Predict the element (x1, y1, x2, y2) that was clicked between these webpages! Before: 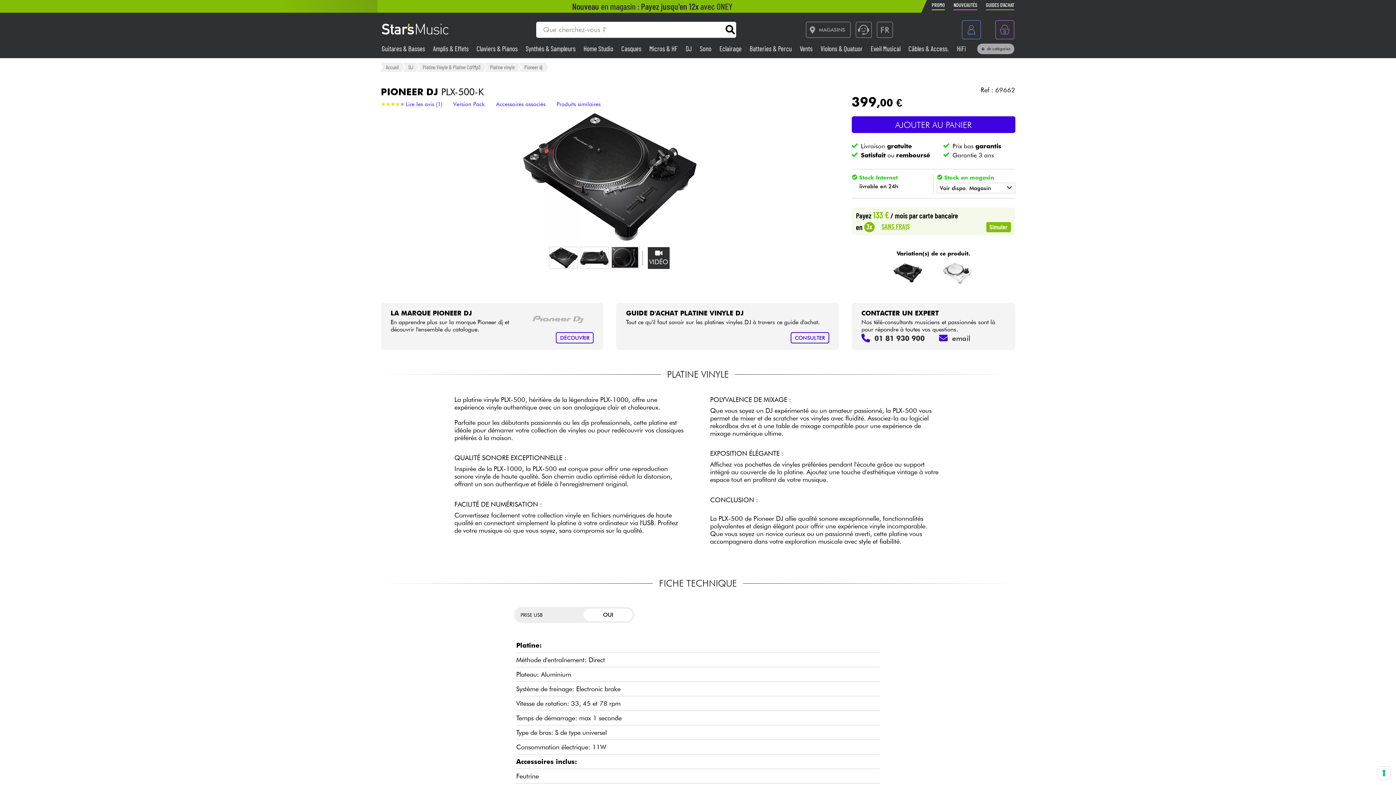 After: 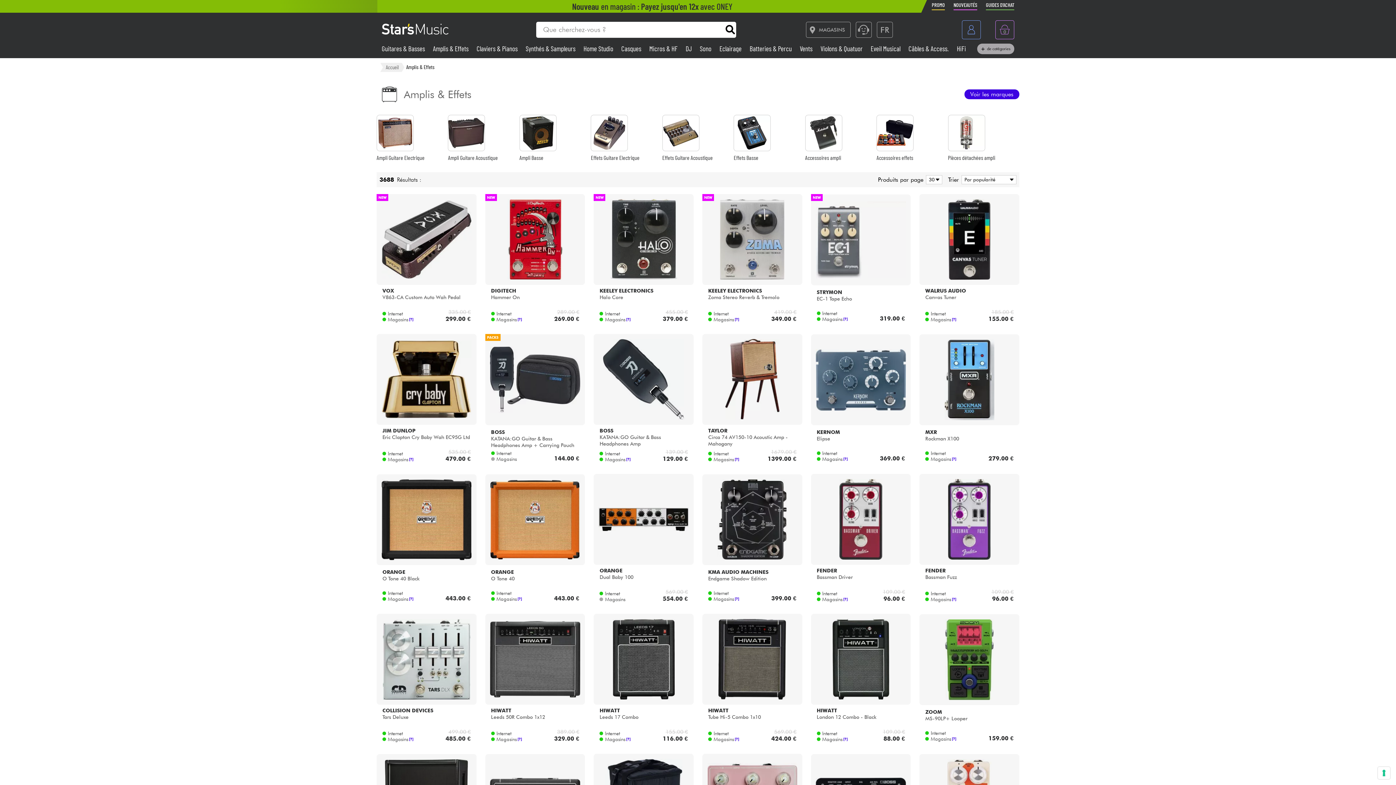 Action: bbox: (433, 44, 470, 52) label: Amplis & Effets 